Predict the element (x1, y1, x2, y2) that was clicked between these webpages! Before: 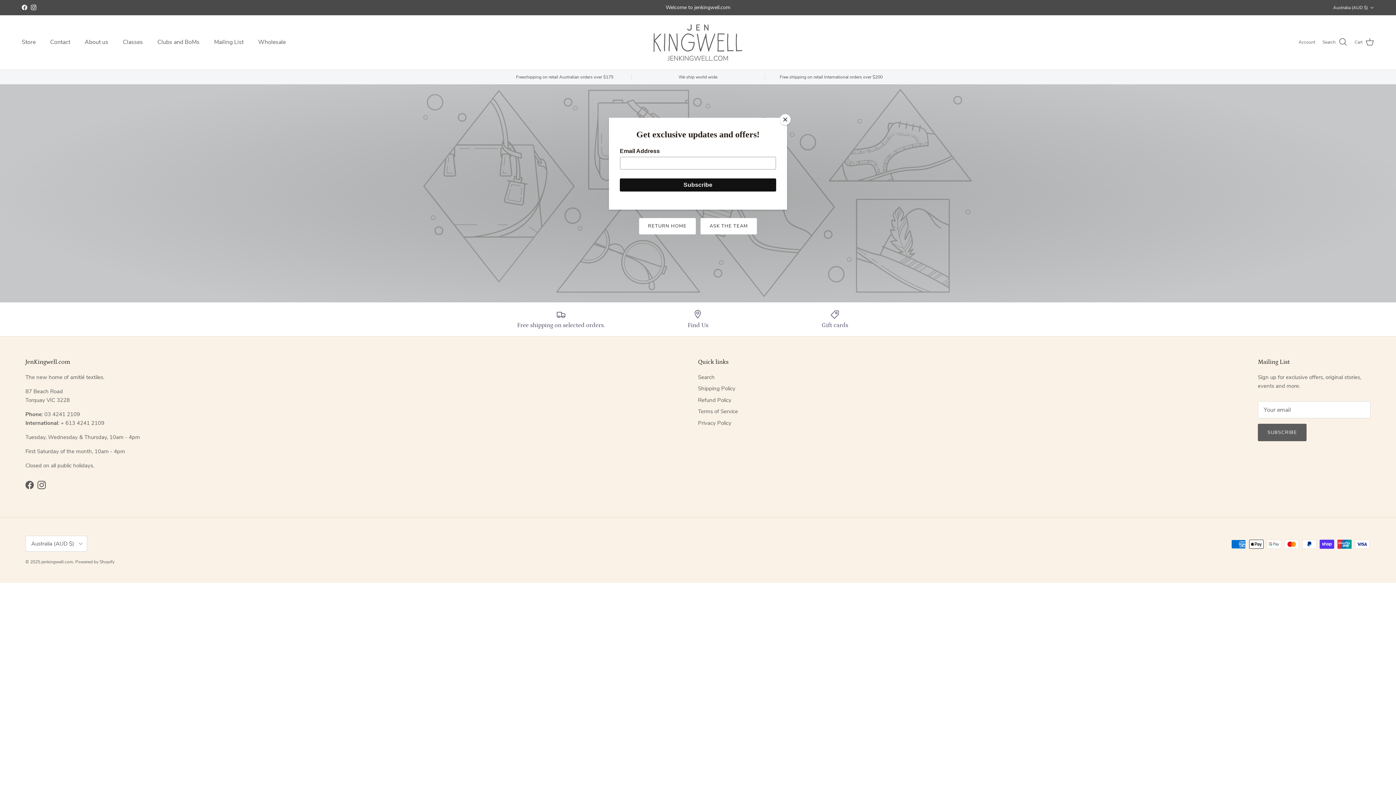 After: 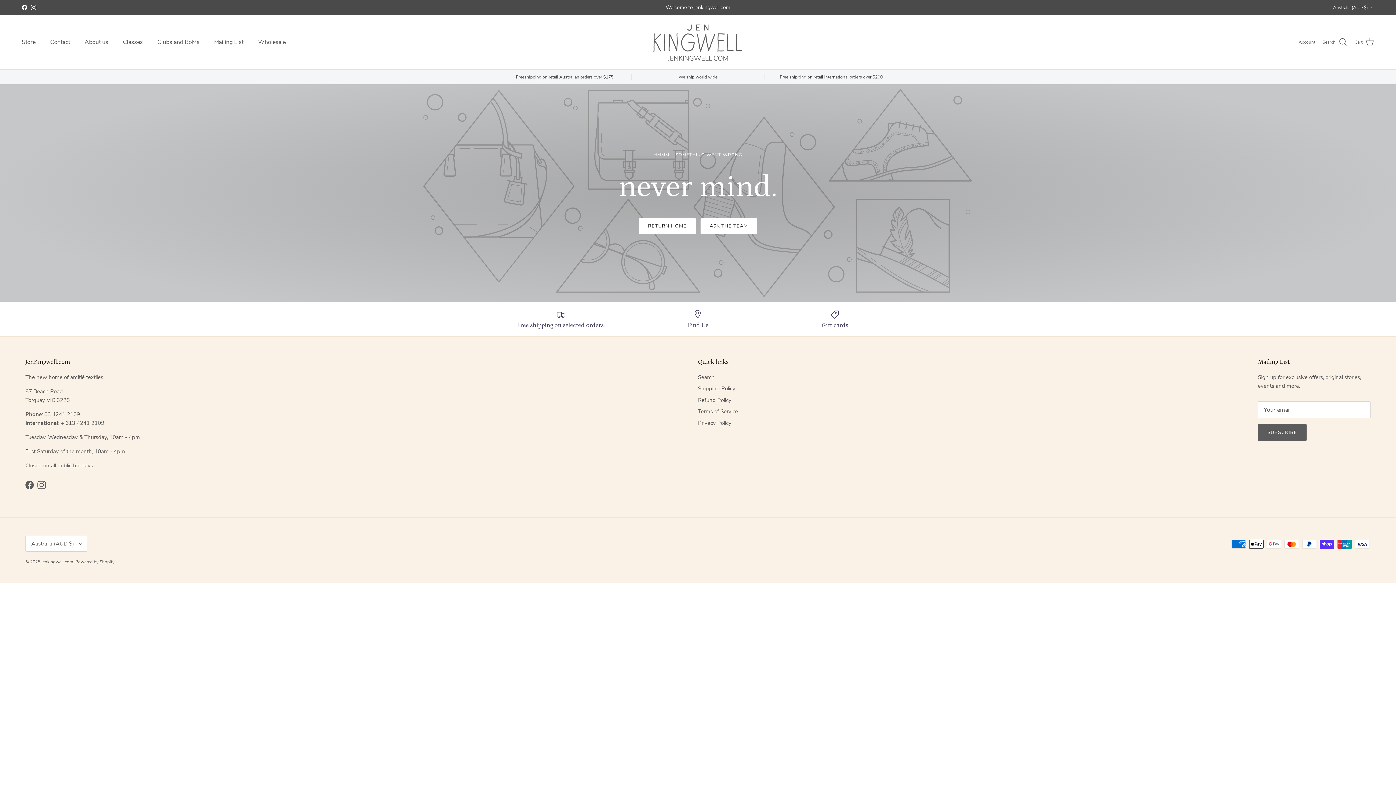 Action: label: Close bbox: (780, 114, 790, 125)